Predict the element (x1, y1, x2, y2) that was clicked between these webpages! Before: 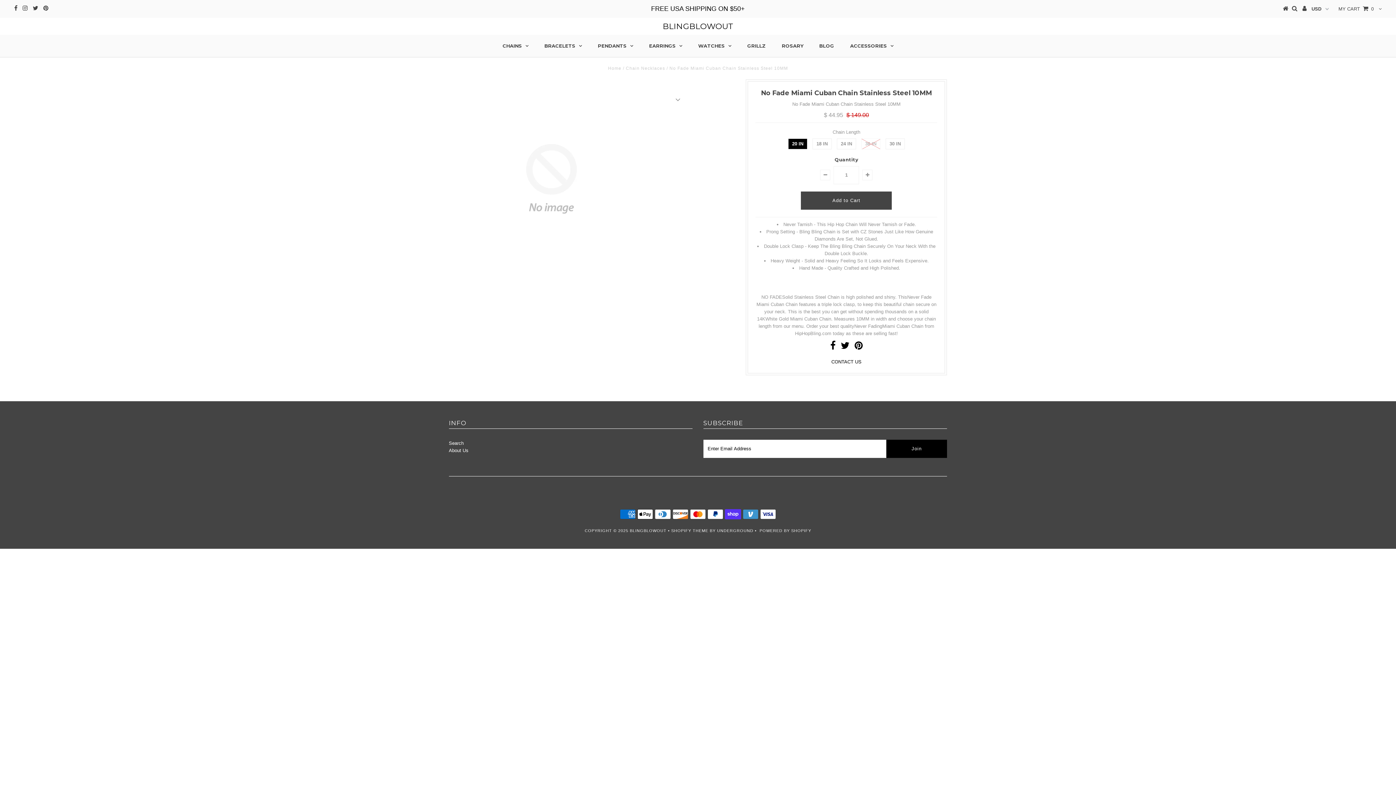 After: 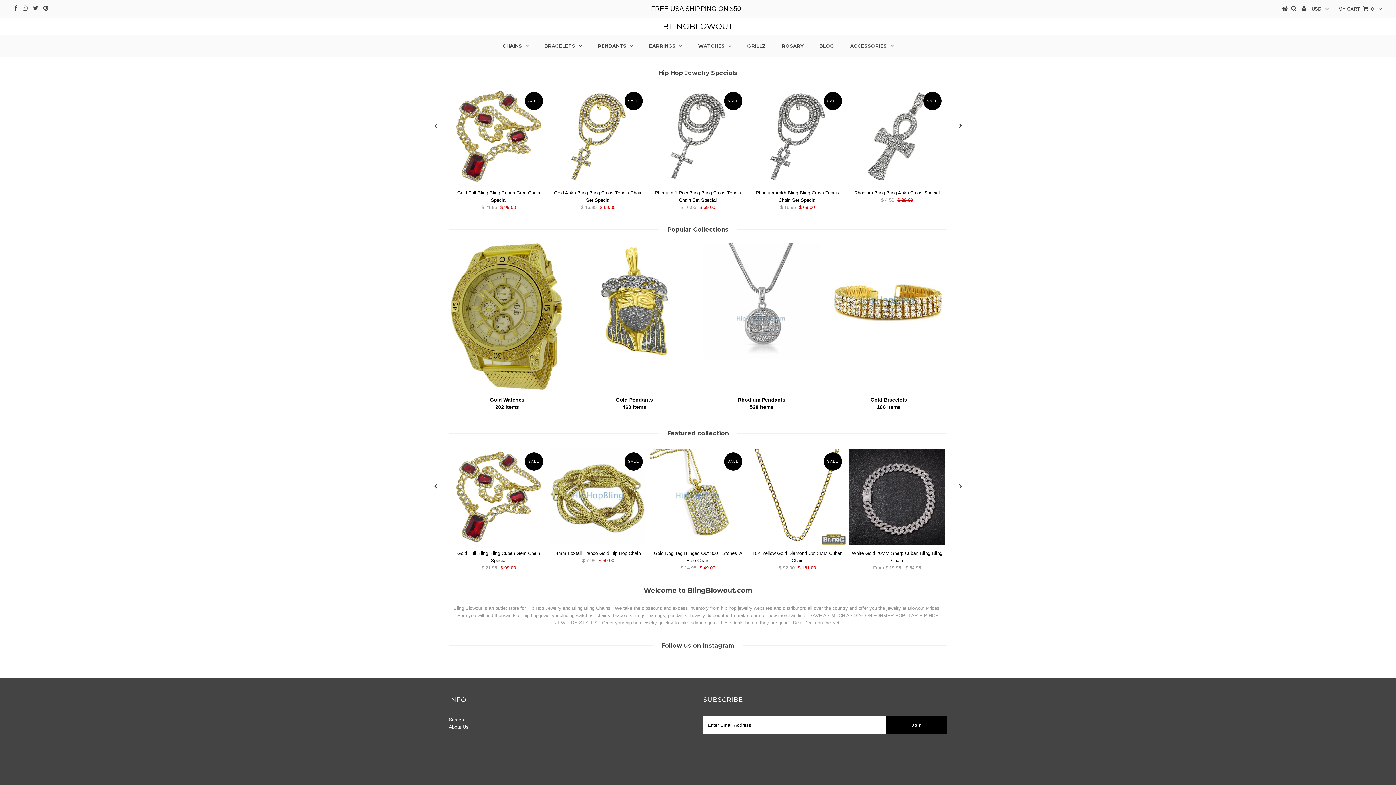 Action: bbox: (1283, 6, 1288, 11)